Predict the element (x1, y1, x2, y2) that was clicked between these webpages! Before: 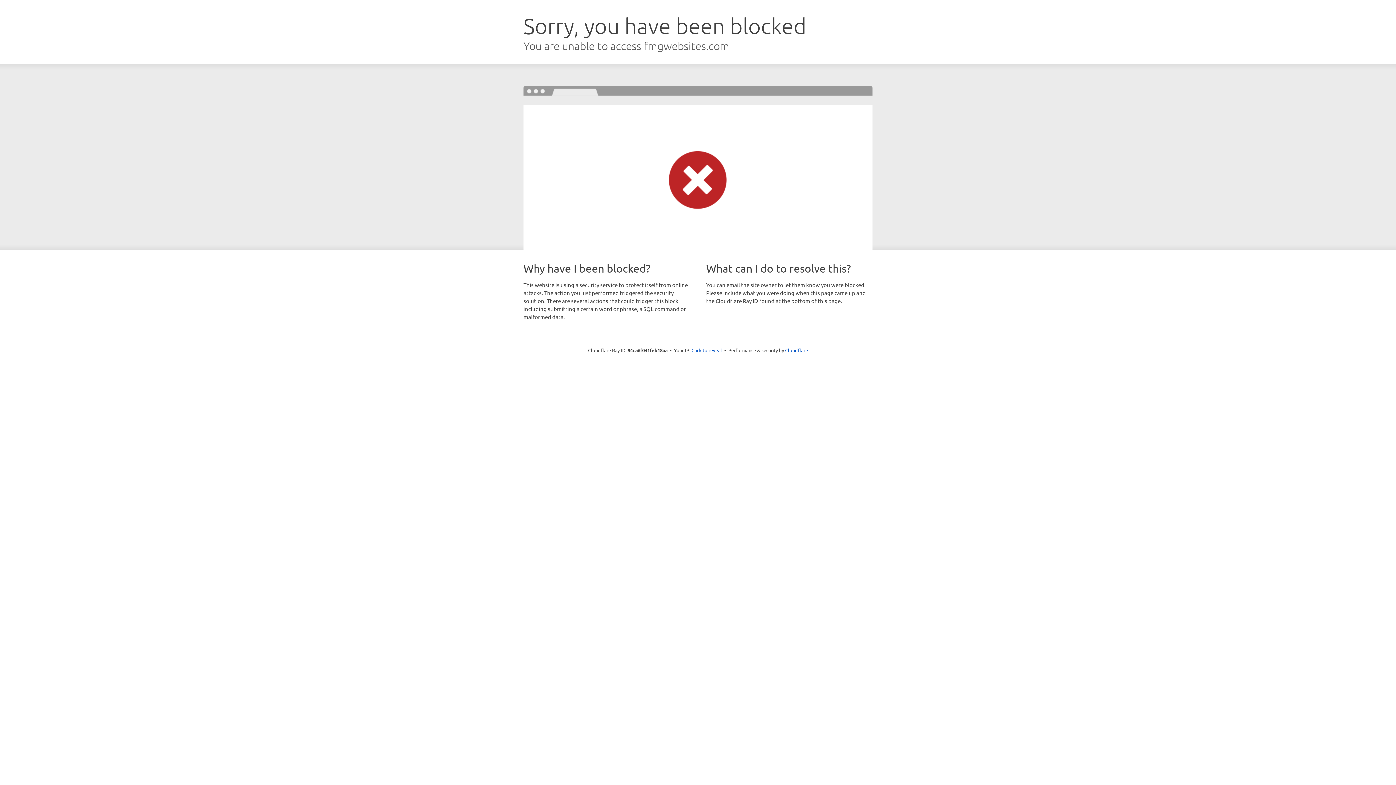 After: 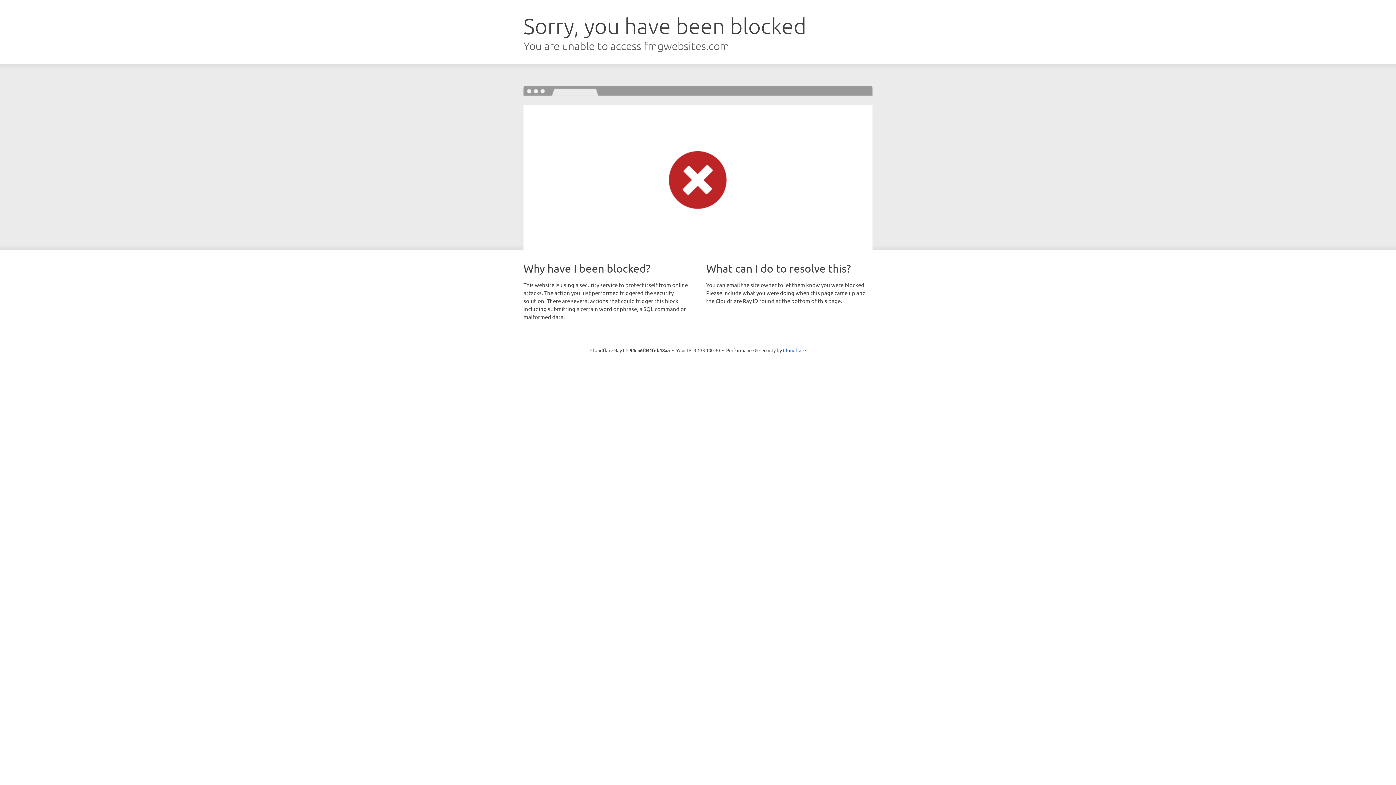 Action: bbox: (691, 346, 722, 353) label: Click to reveal